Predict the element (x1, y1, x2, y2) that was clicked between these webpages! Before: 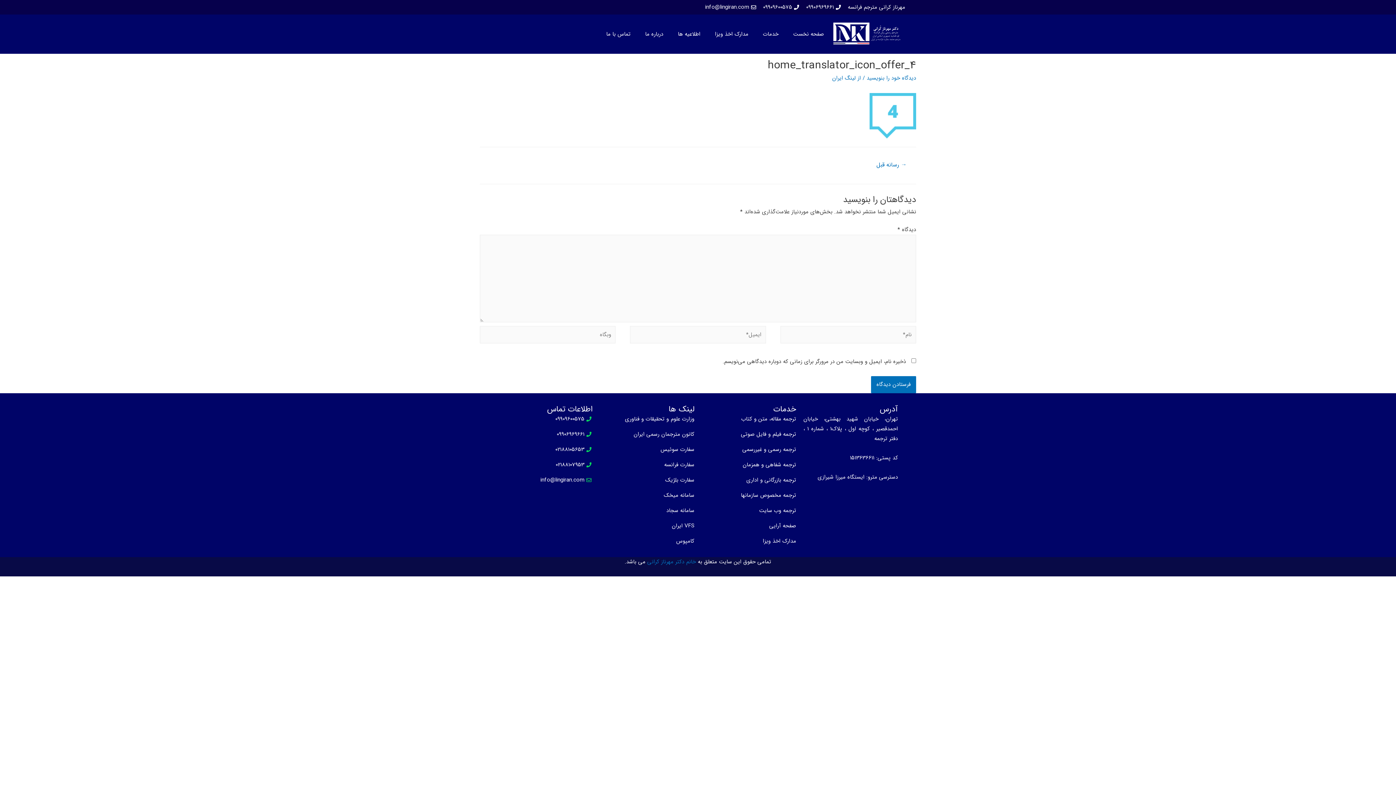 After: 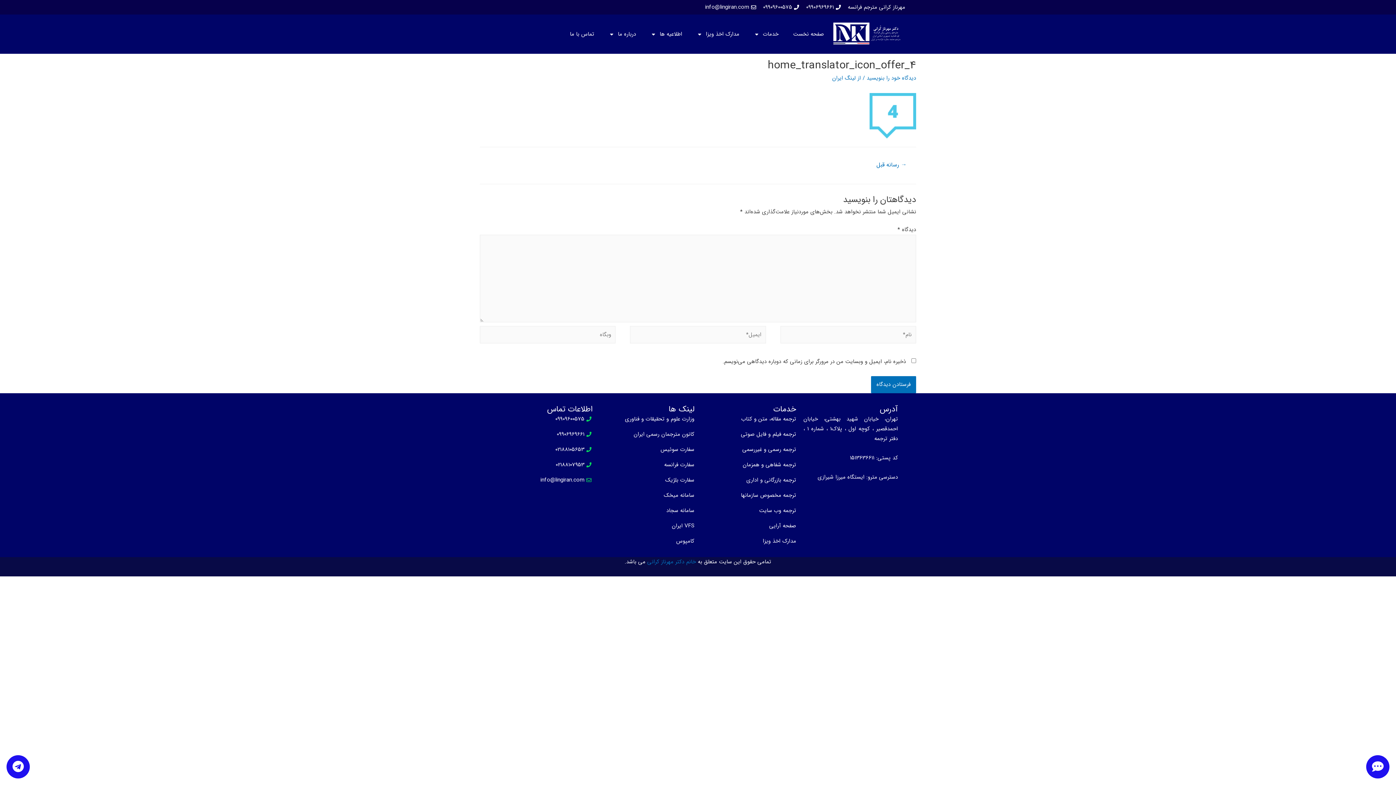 Action: label: 09909600575 bbox: (763, 2, 800, 12)